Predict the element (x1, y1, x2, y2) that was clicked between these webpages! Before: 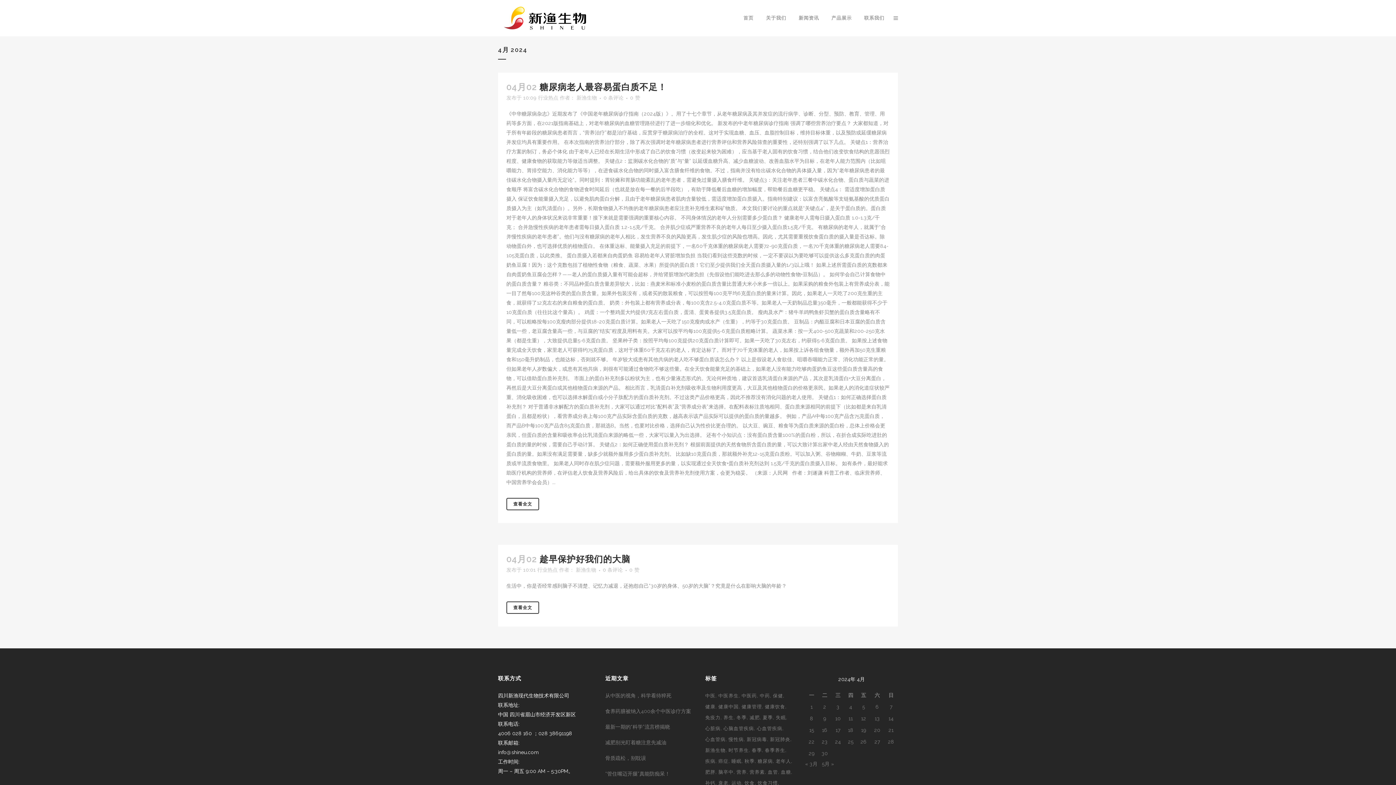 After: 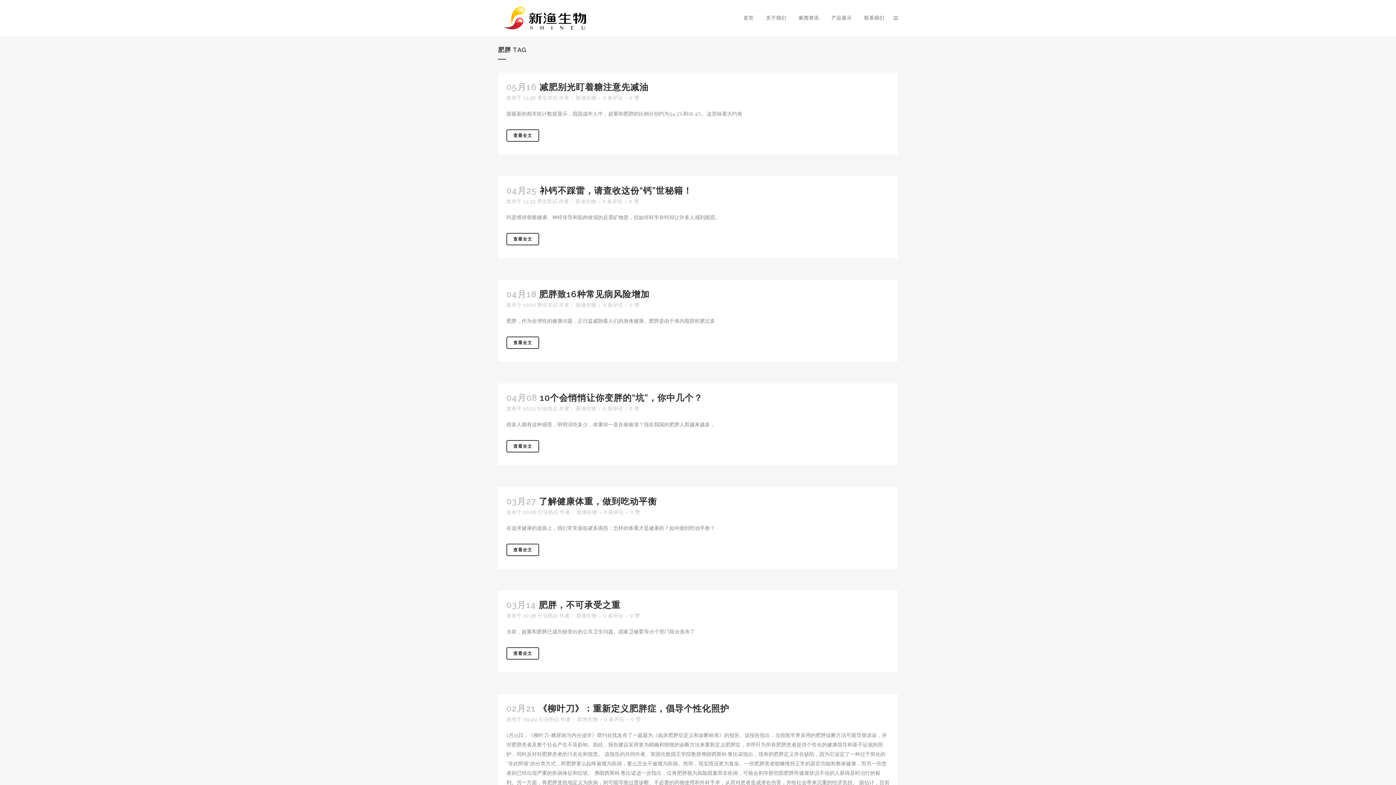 Action: bbox: (705, 768, 717, 777) label: 肥胖 (84个项目)